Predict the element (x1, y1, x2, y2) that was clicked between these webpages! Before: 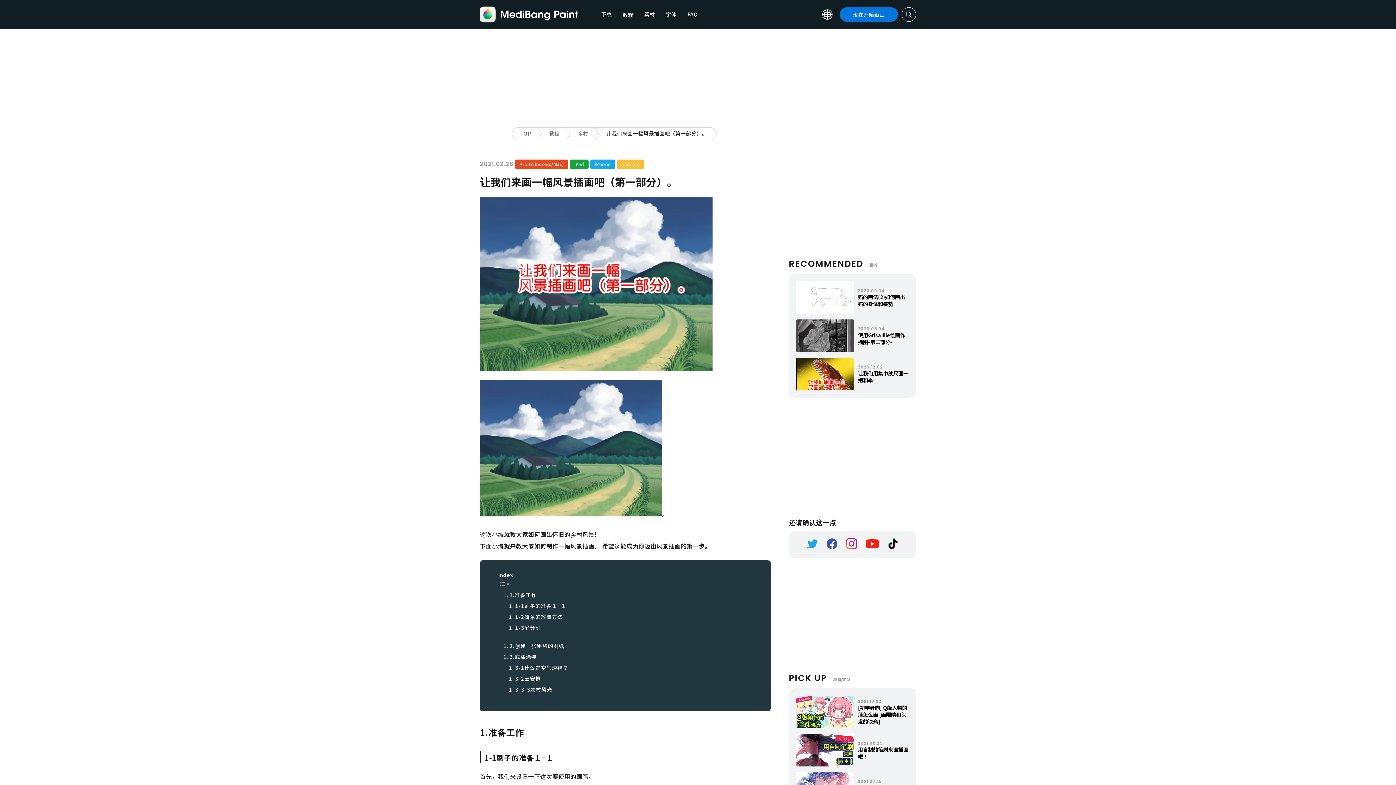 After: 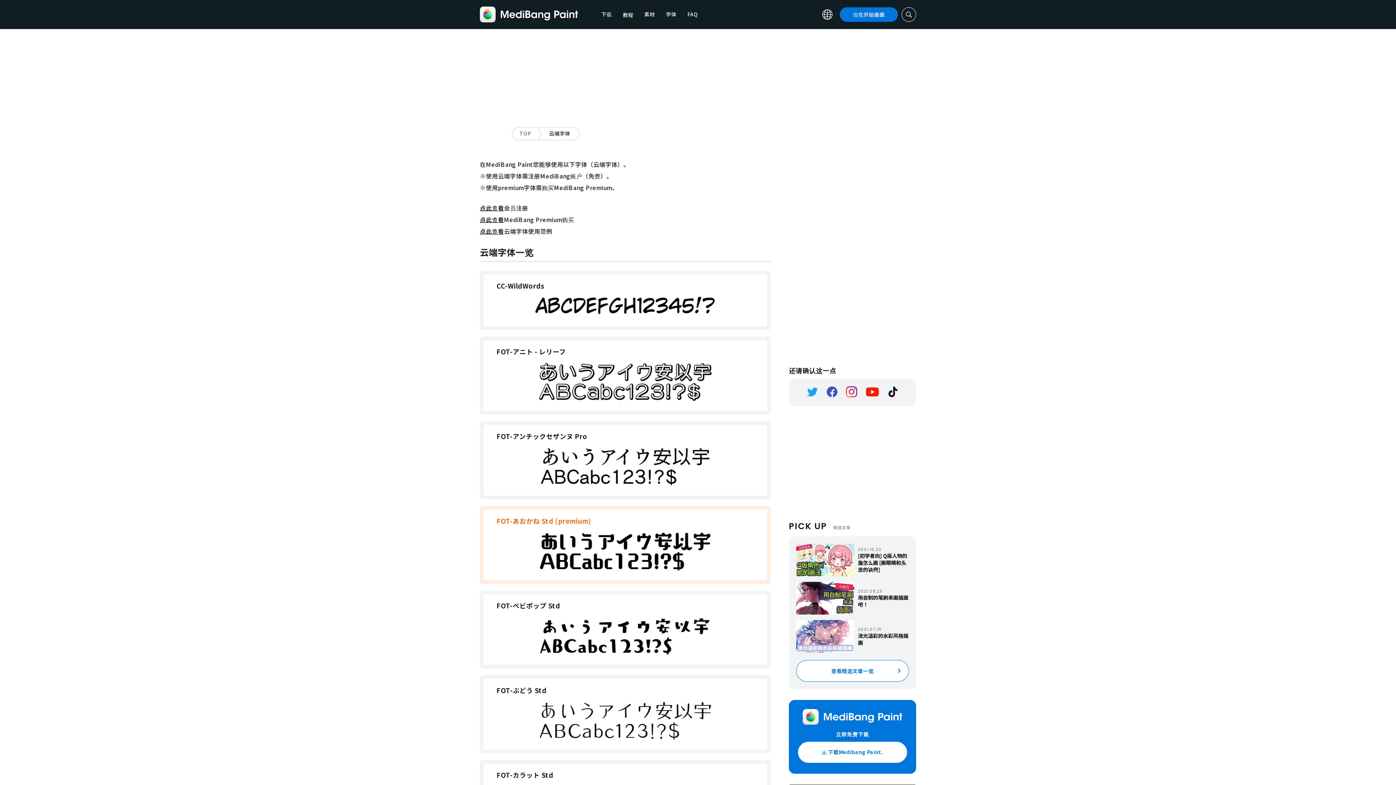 Action: label: 字体 bbox: (666, 10, 676, 18)